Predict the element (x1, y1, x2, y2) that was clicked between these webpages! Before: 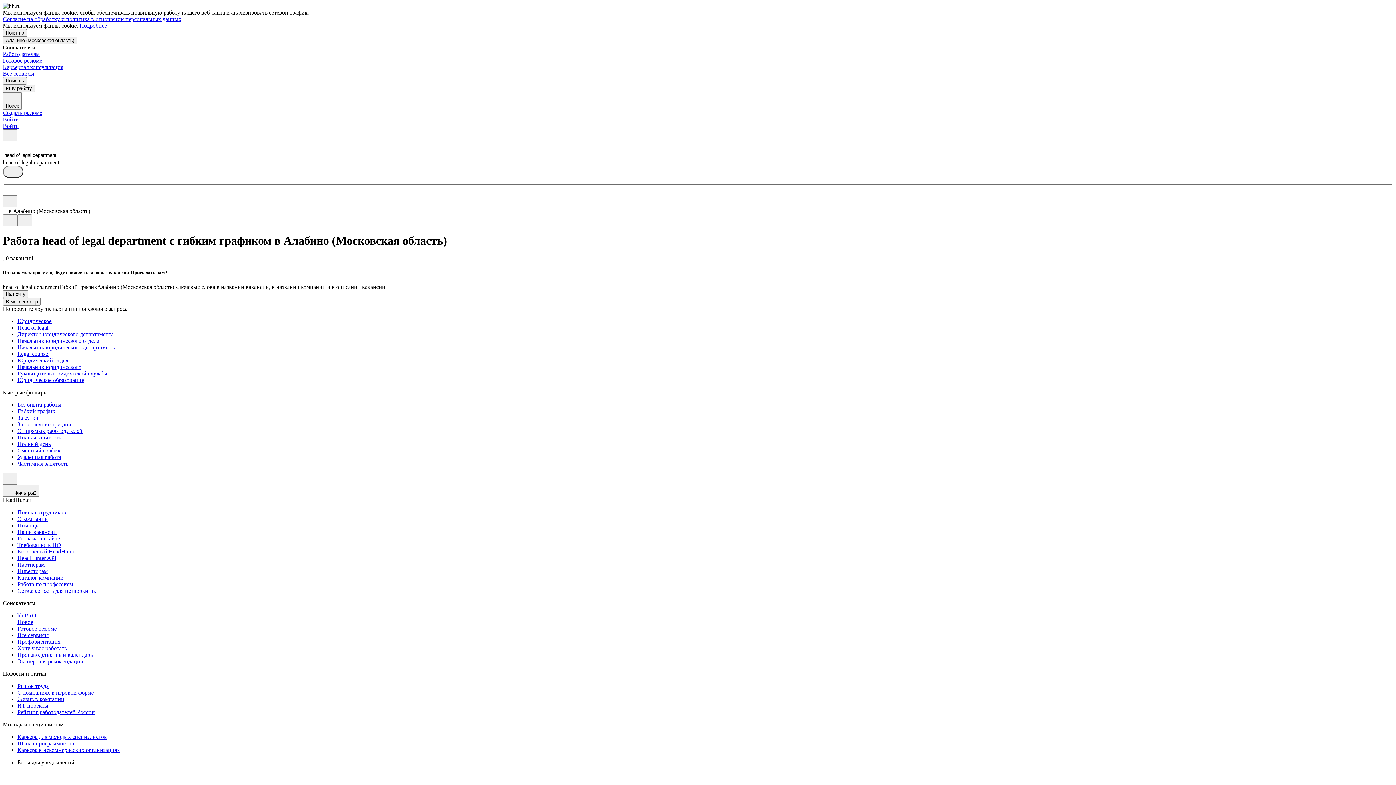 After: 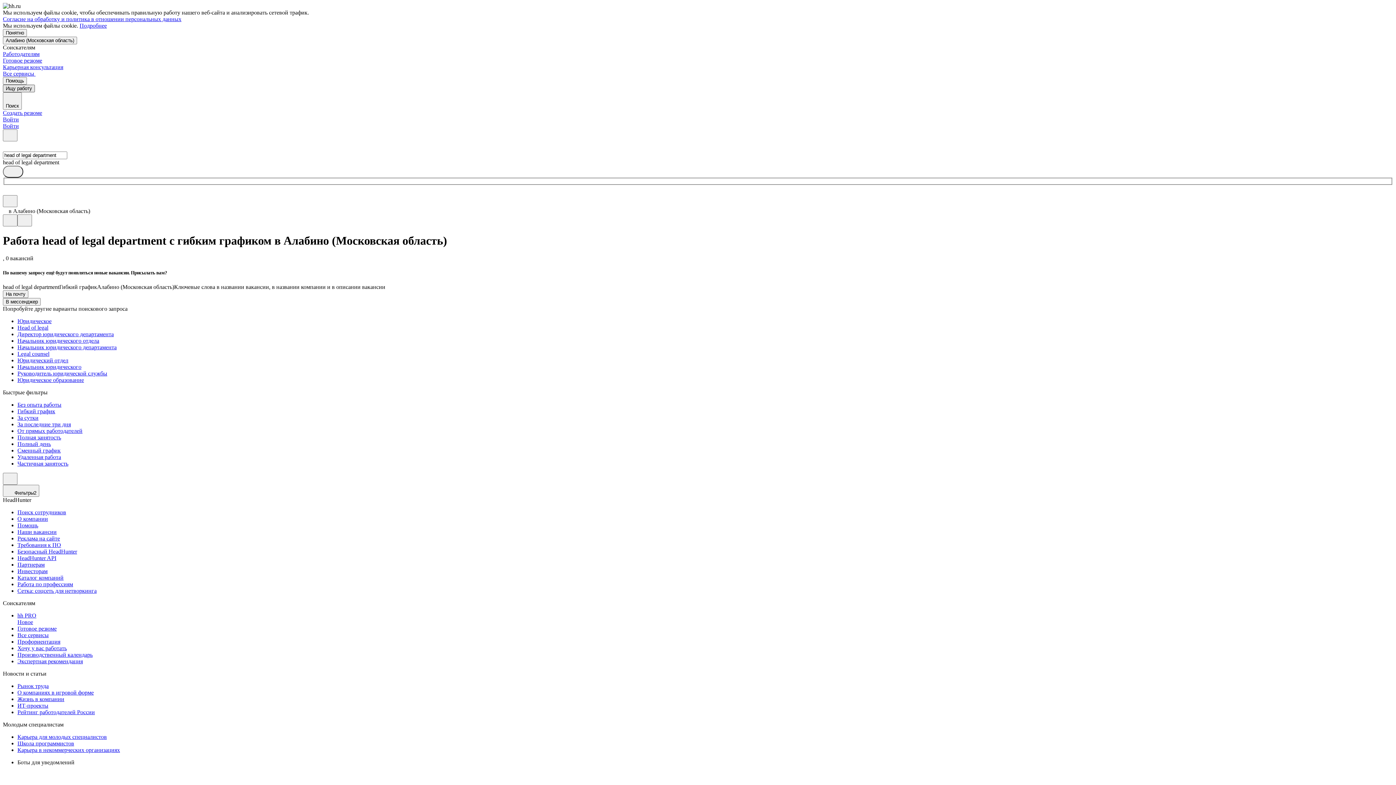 Action: bbox: (2, 84, 34, 92) label: Ищу работу